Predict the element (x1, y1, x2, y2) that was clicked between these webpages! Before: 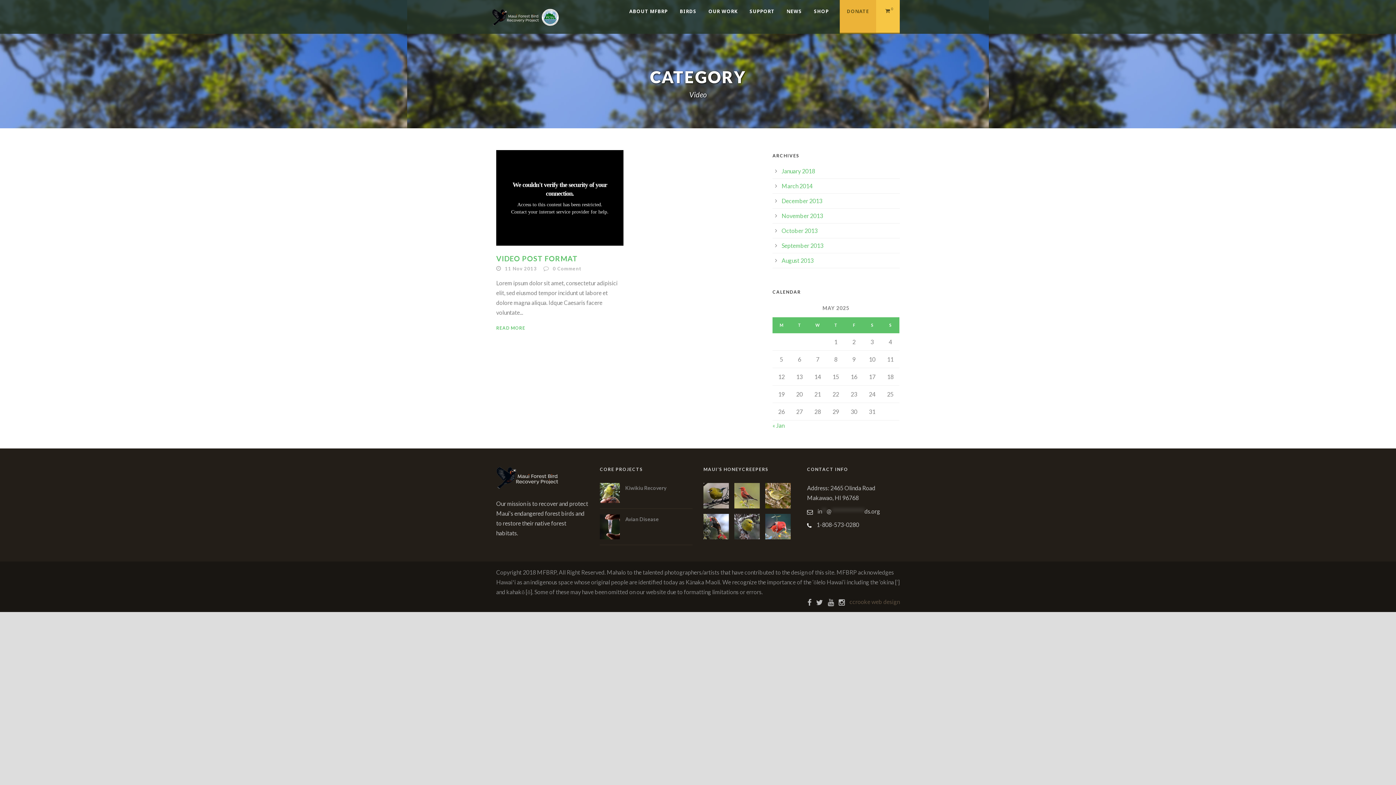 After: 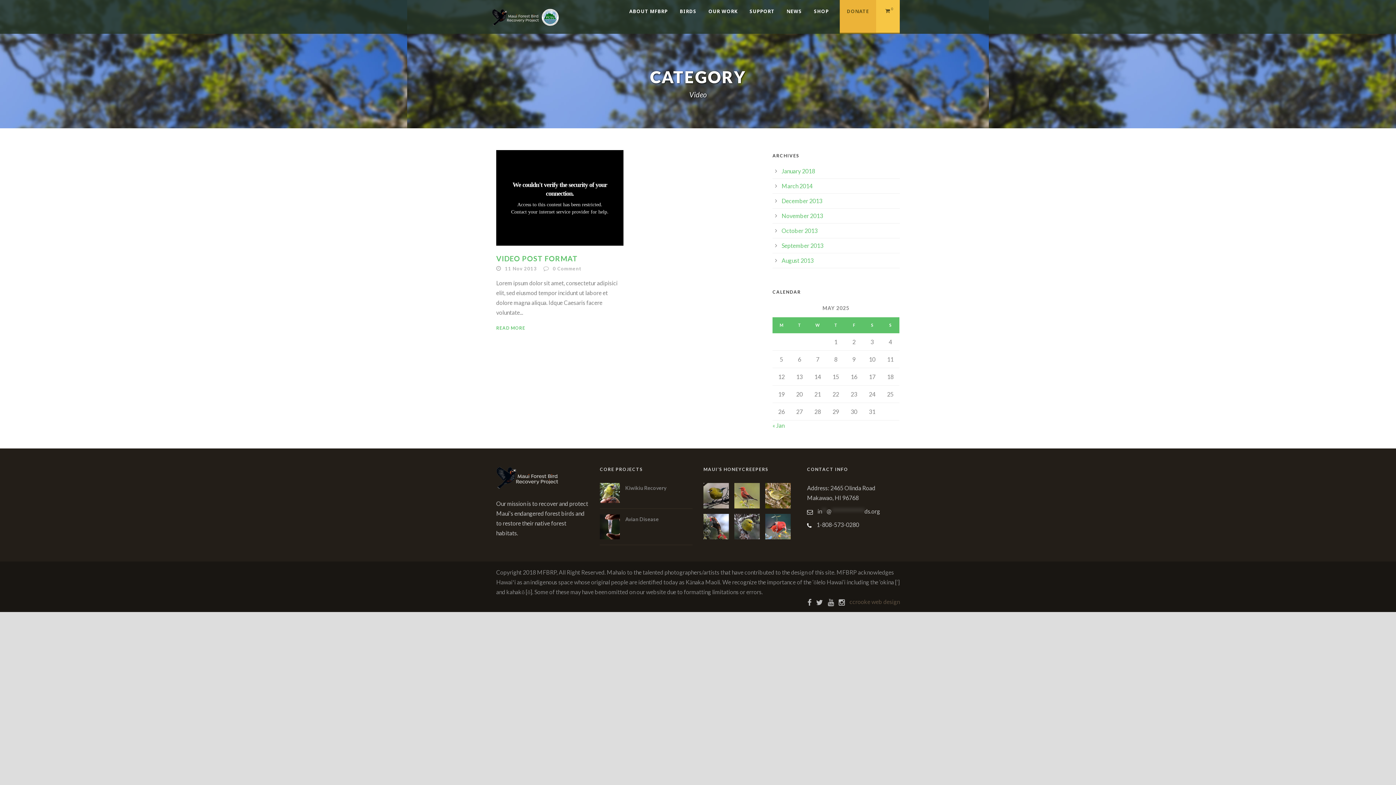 Action: label: ccrooke web design bbox: (849, 598, 900, 605)